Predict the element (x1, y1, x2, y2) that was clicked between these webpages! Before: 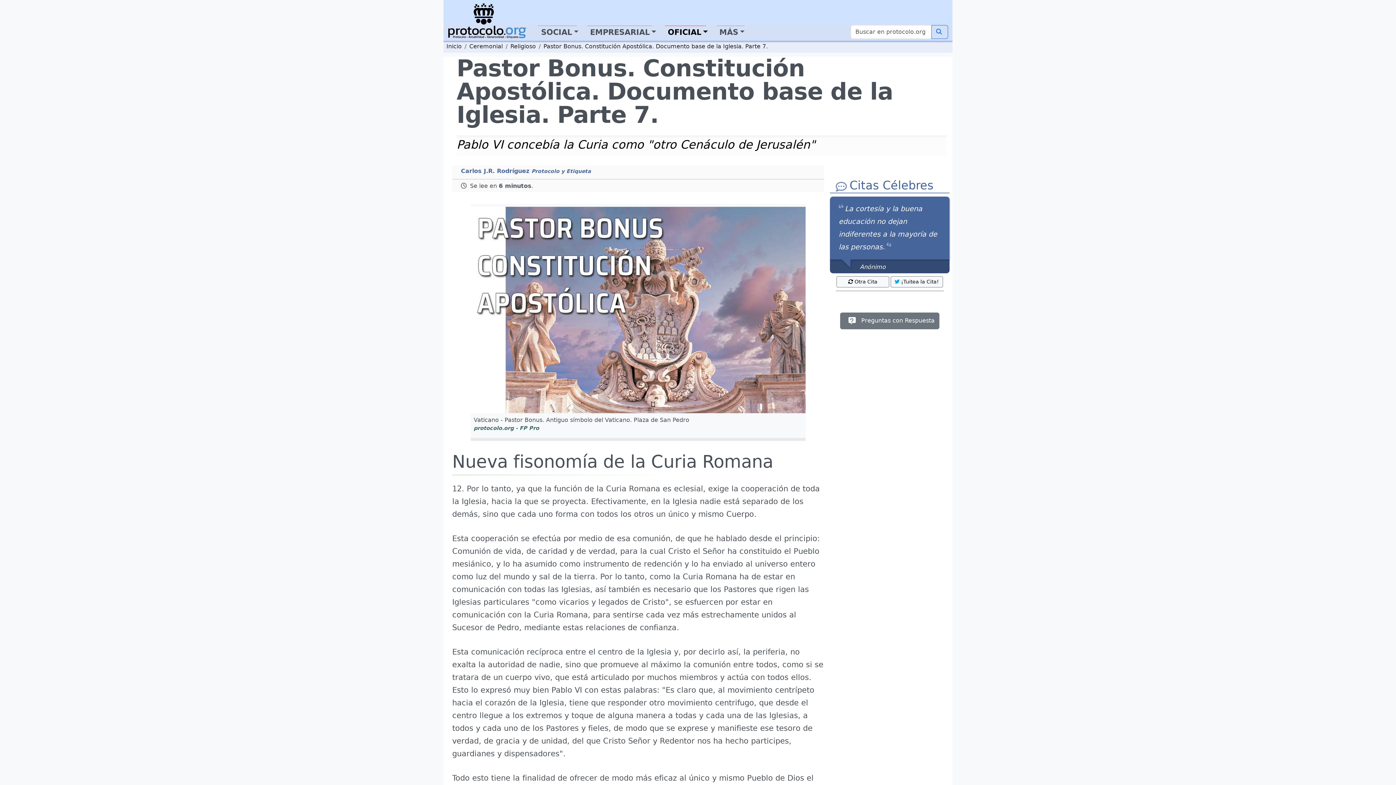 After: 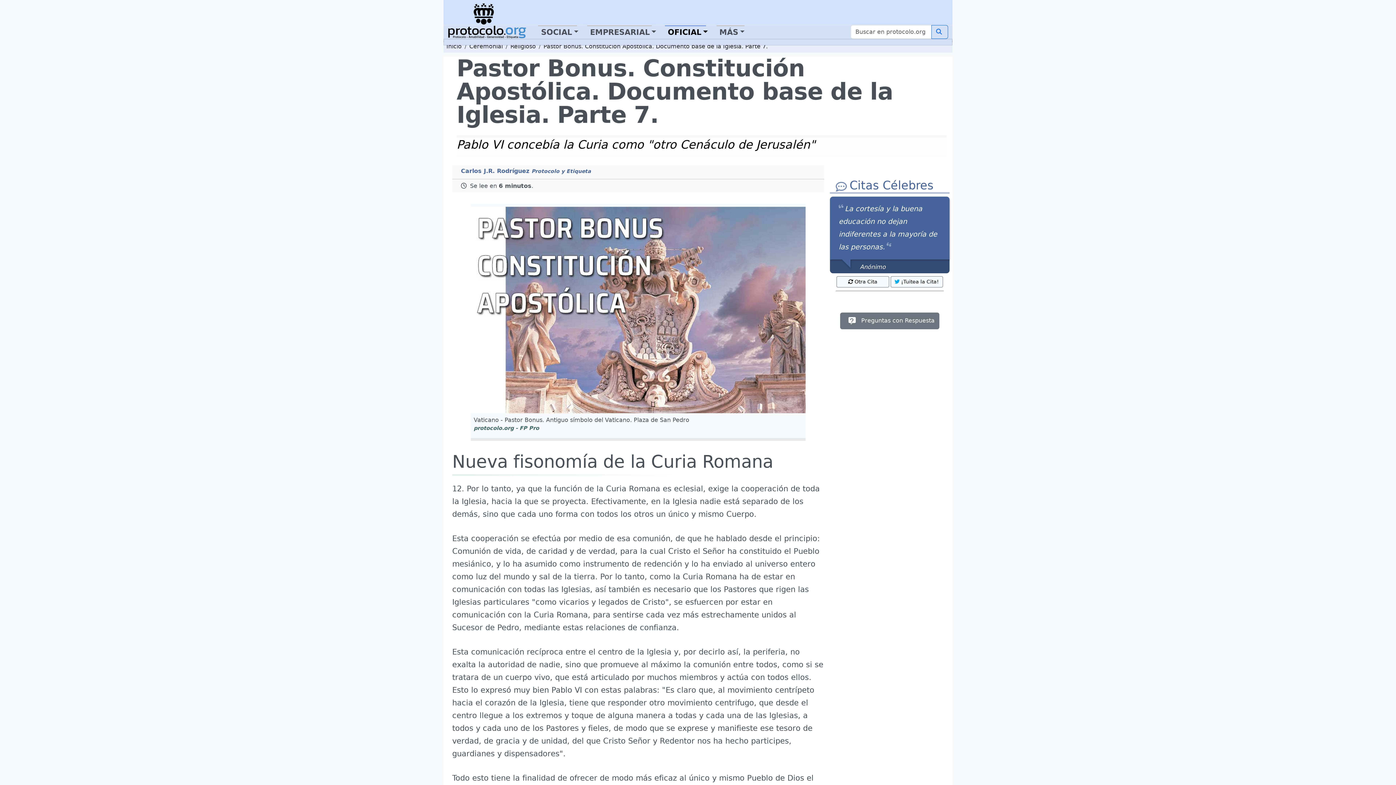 Action: label: OFICIAL bbox: (665, 25, 706, 38)